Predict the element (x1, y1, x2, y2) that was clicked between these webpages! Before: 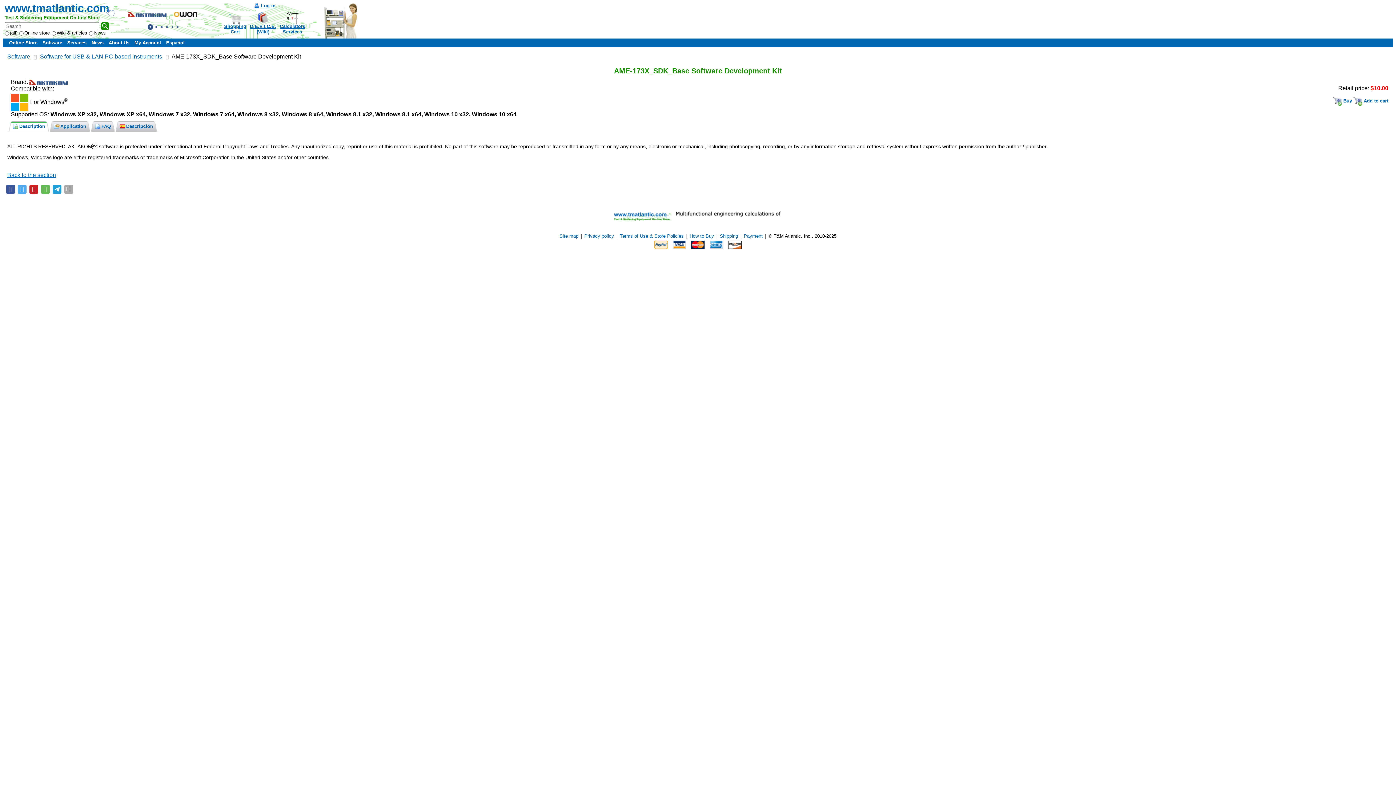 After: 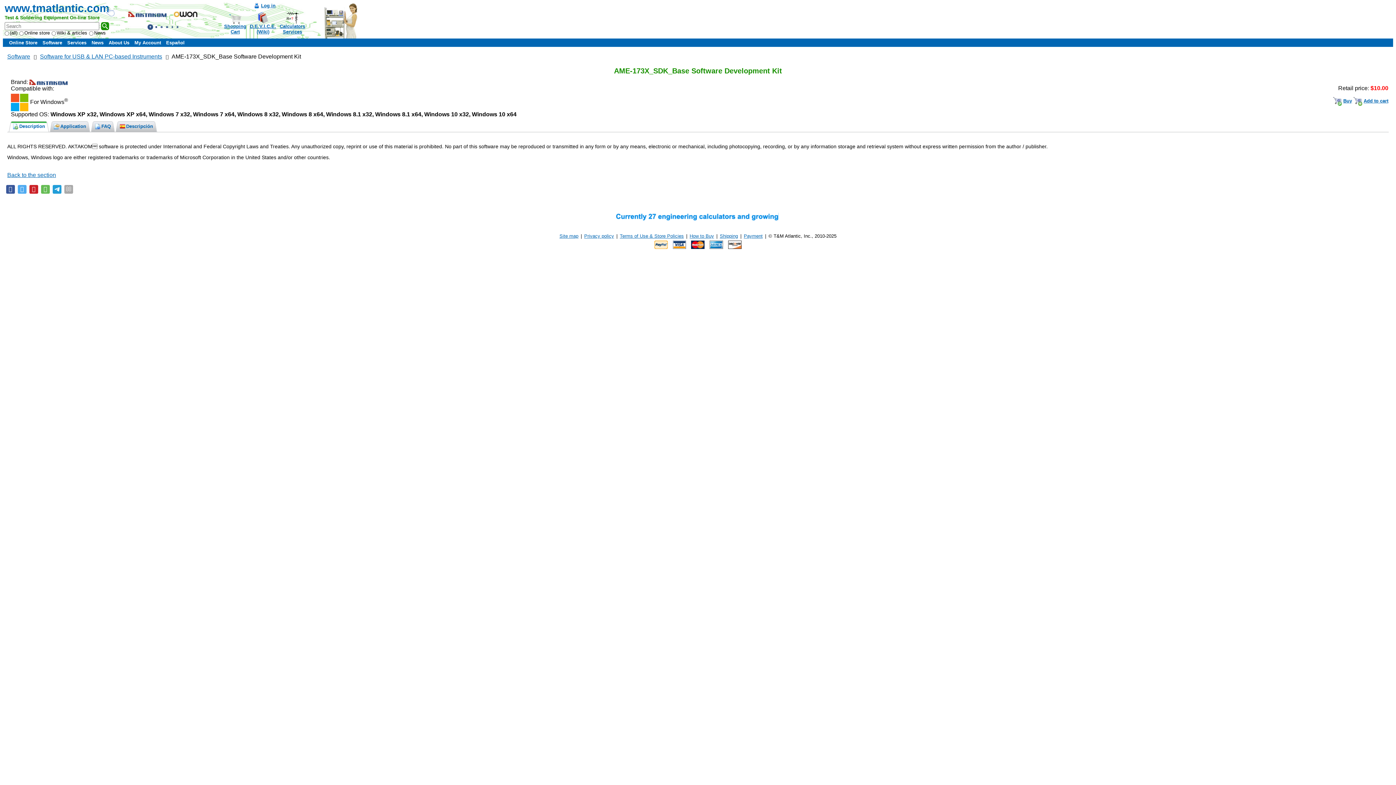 Action: bbox: (52, 185, 61, 193)